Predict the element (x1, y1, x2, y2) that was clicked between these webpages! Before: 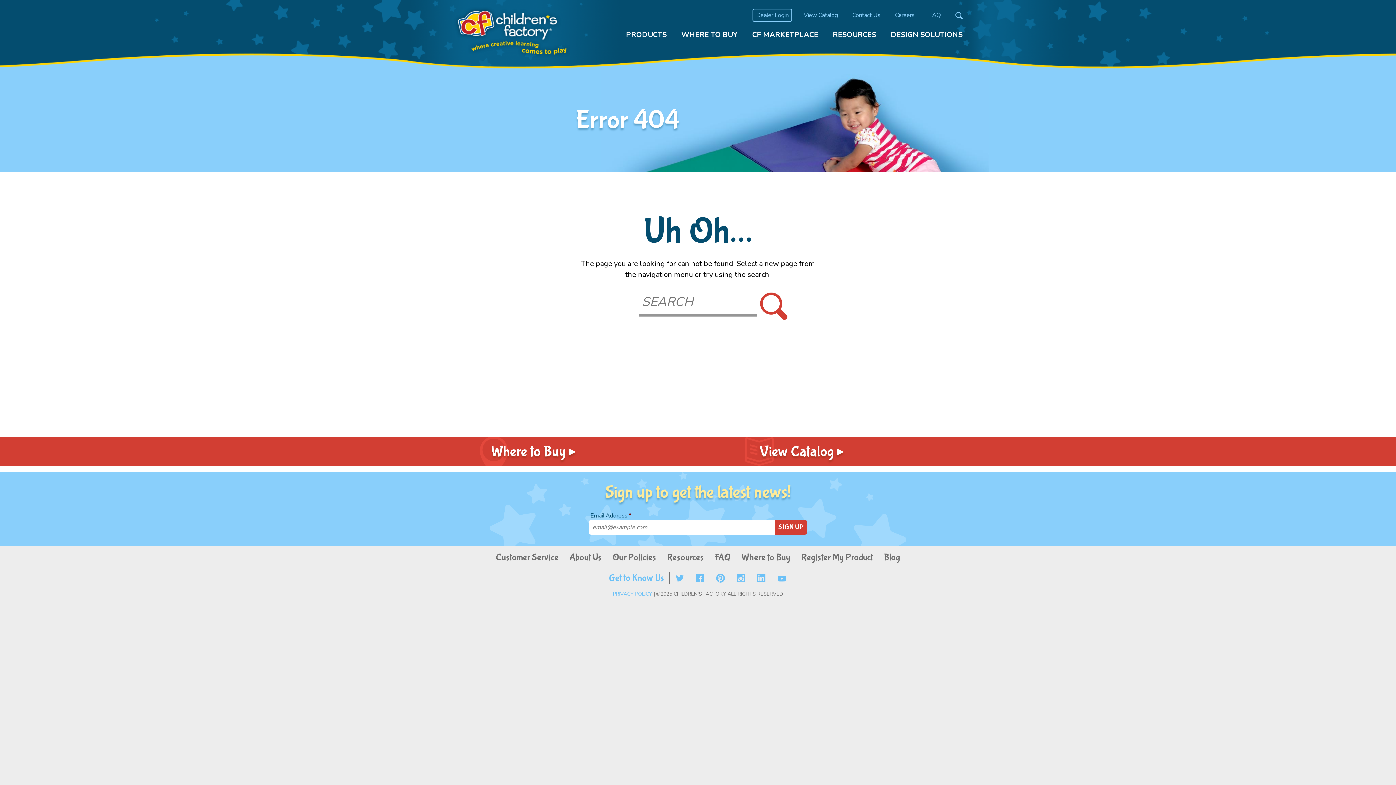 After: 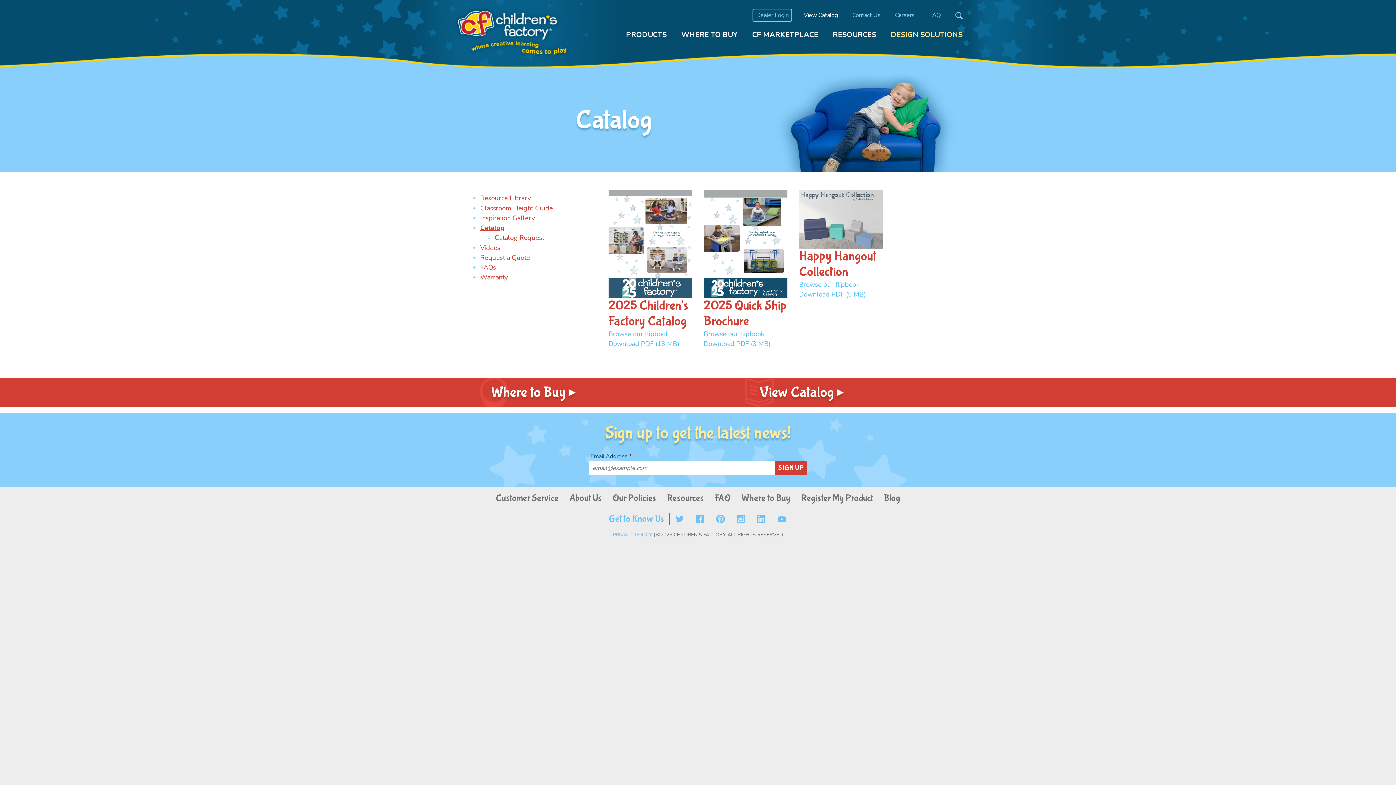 Action: label: View Catalog bbox: (801, 9, 841, 20)